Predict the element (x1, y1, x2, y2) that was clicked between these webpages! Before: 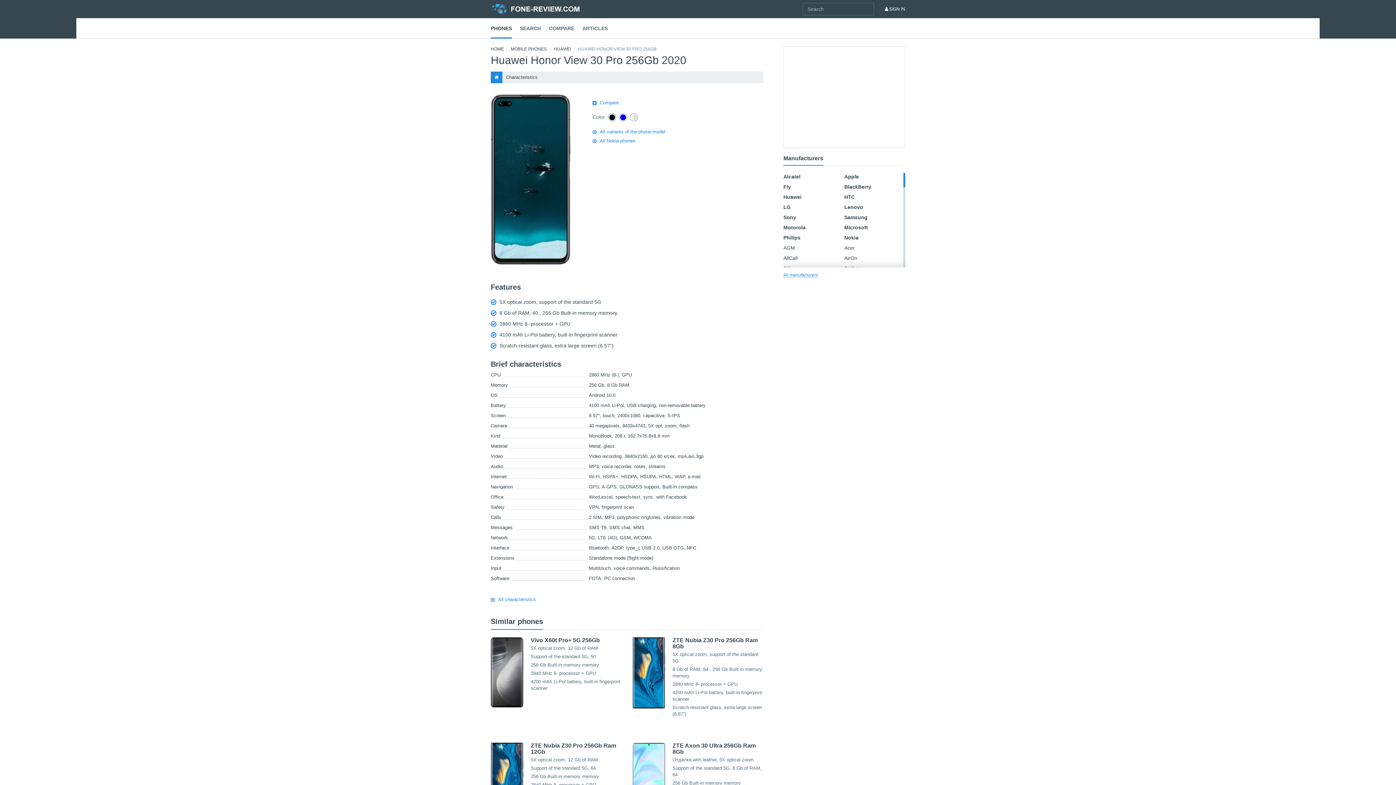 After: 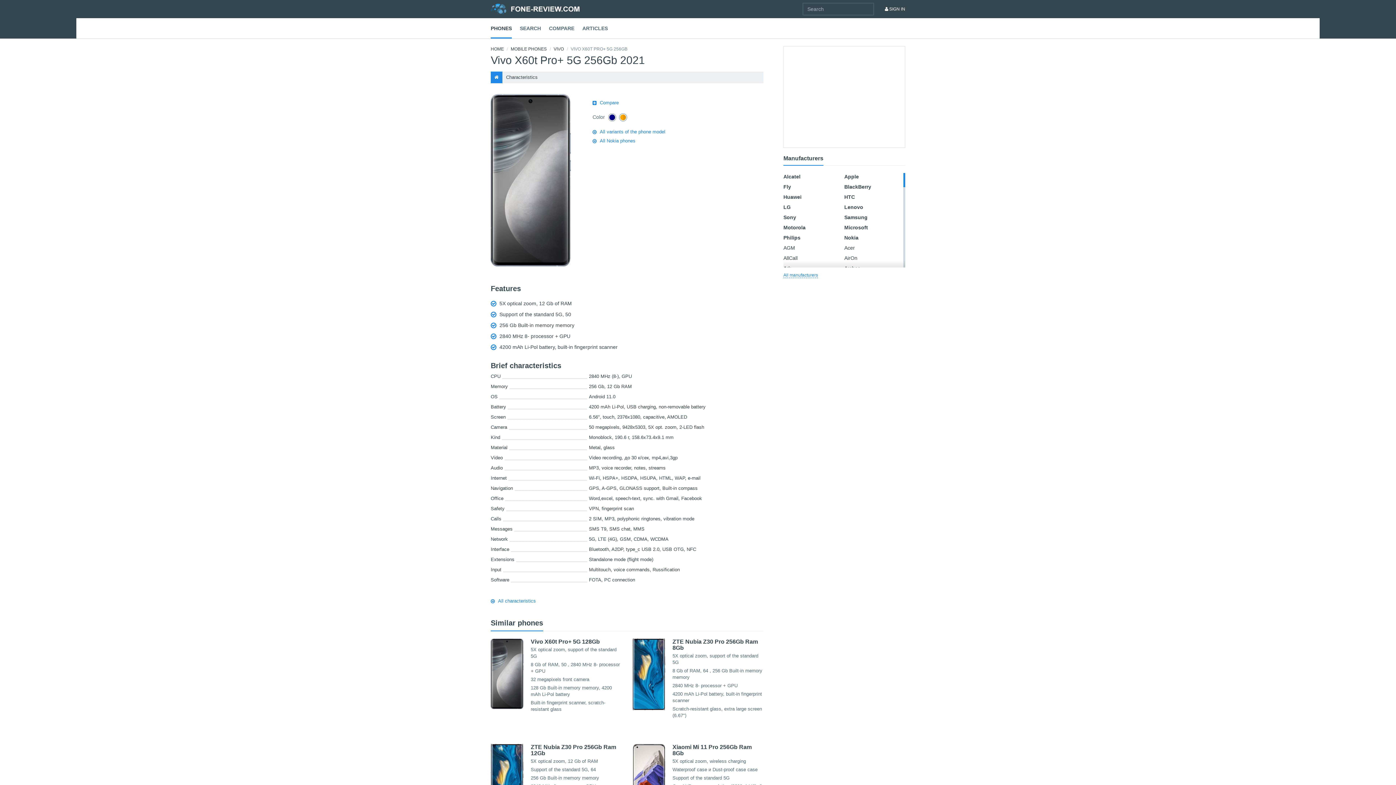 Action: bbox: (490, 637, 523, 708)